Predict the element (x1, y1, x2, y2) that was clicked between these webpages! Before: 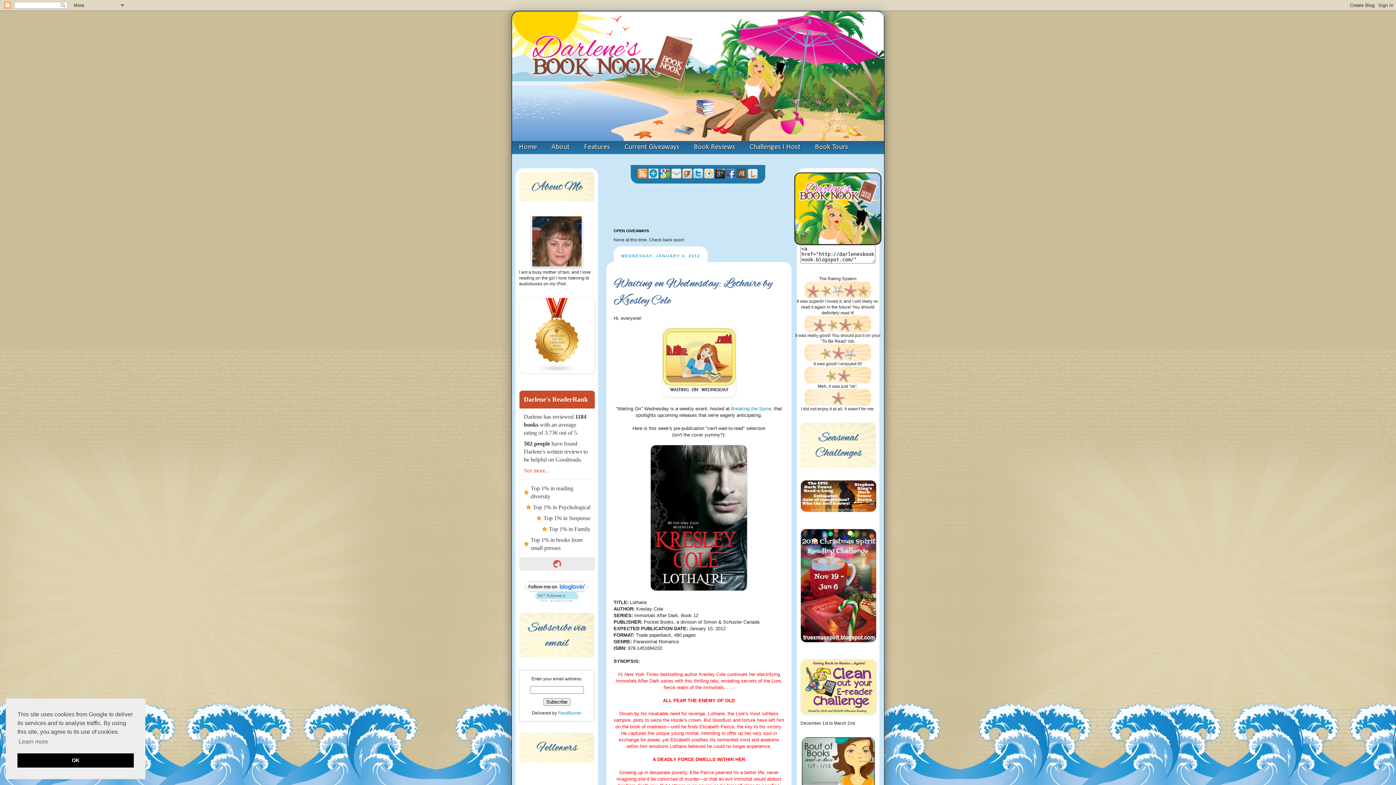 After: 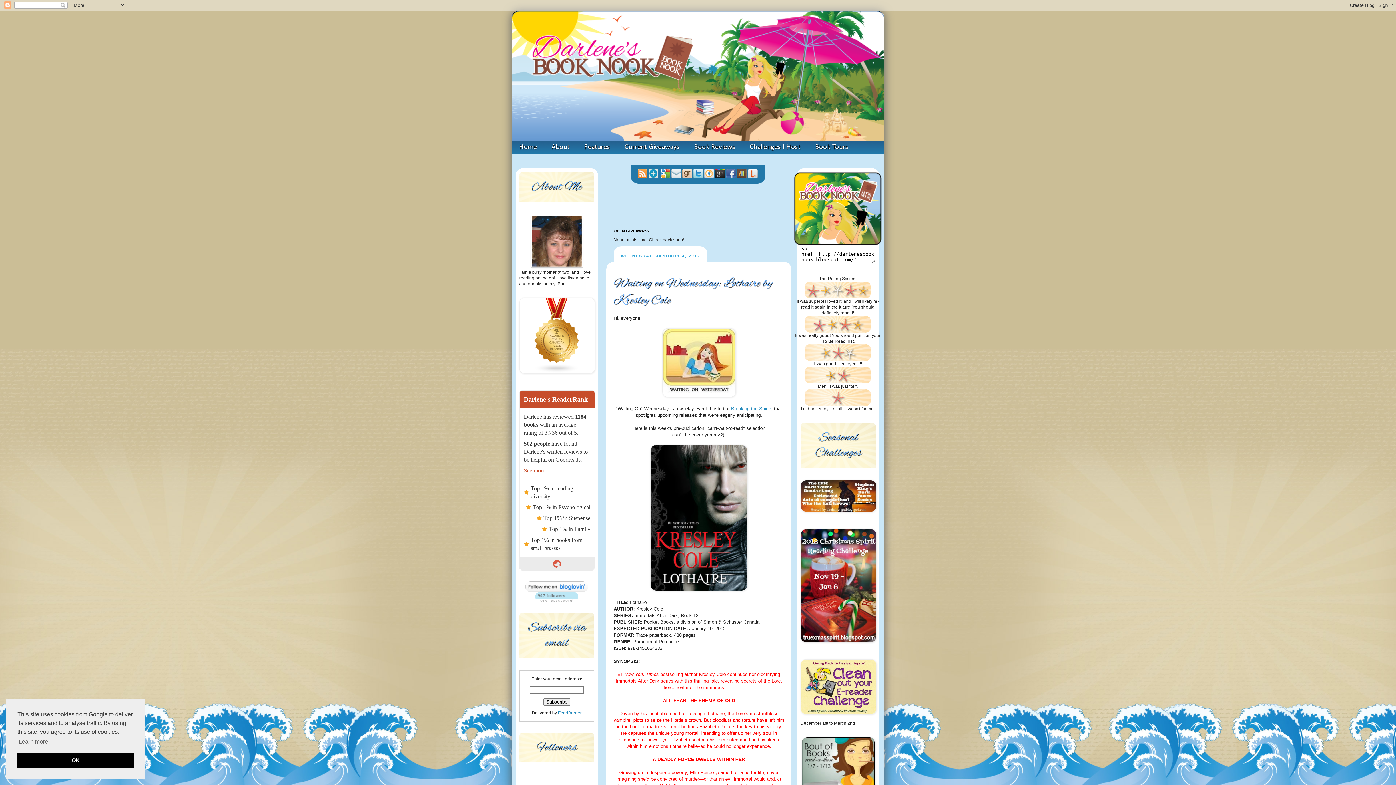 Action: label: Darlene's ReaderRank
Darlene has reviewed 1184 books with an average rating of 3.736 out of 5.
502 people have found Darlene's written reviews to be helpful on Goodreads.
See more...
Top 1% in reading diversity
Top 1% in Psychological
Top 1% in Suspense
Top 1% in Family
Top 1% in books from small presses bbox: (519, 390, 594, 570)